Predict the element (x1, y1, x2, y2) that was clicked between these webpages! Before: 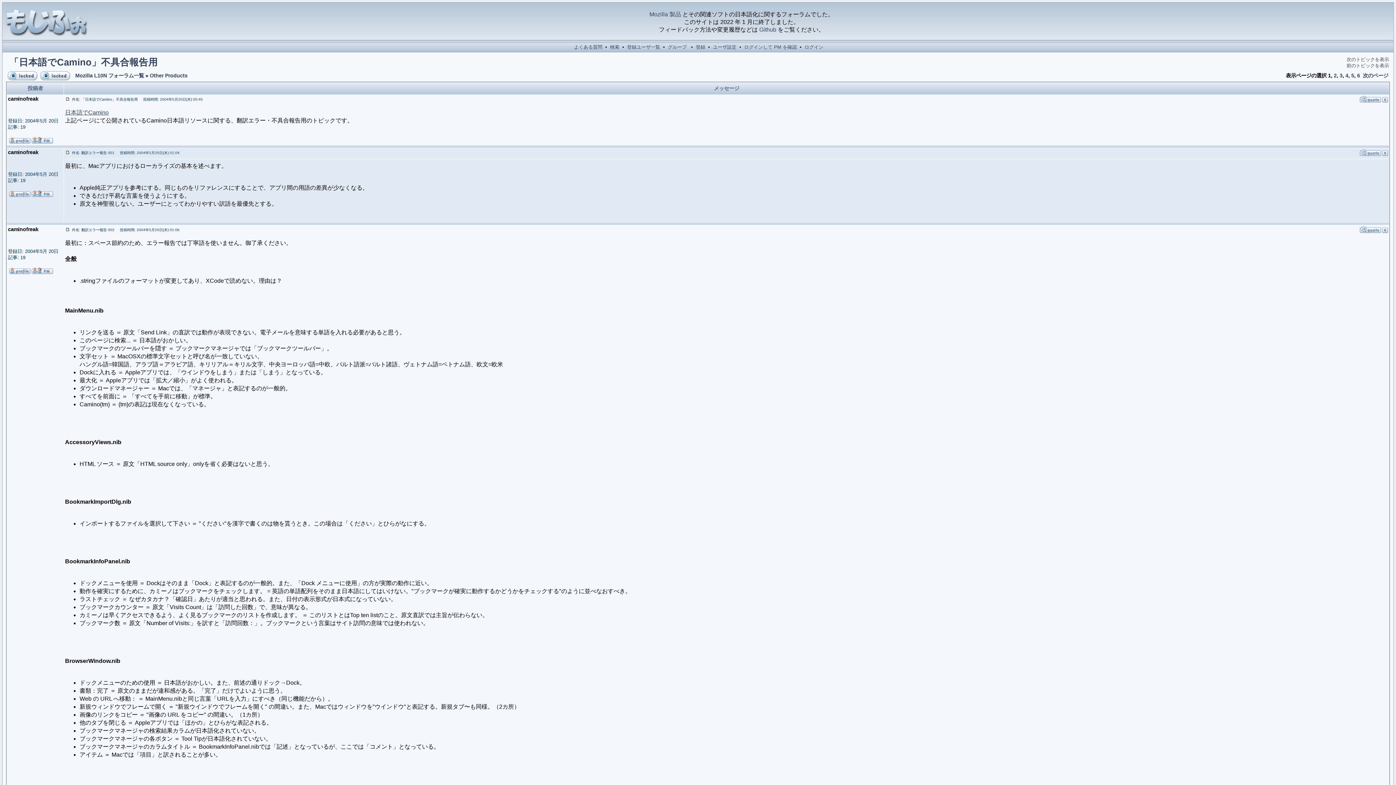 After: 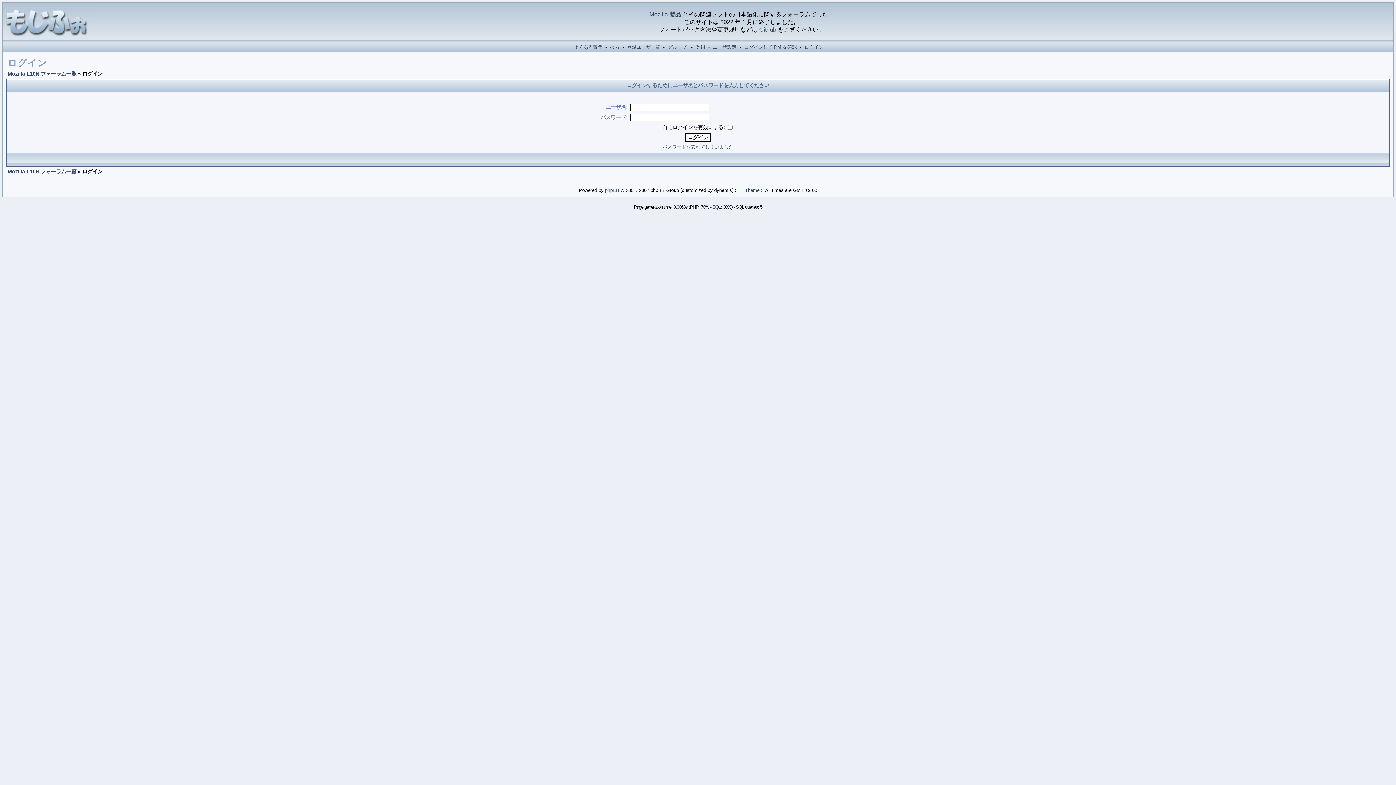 Action: bbox: (804, 44, 823, 49) label: ログイン